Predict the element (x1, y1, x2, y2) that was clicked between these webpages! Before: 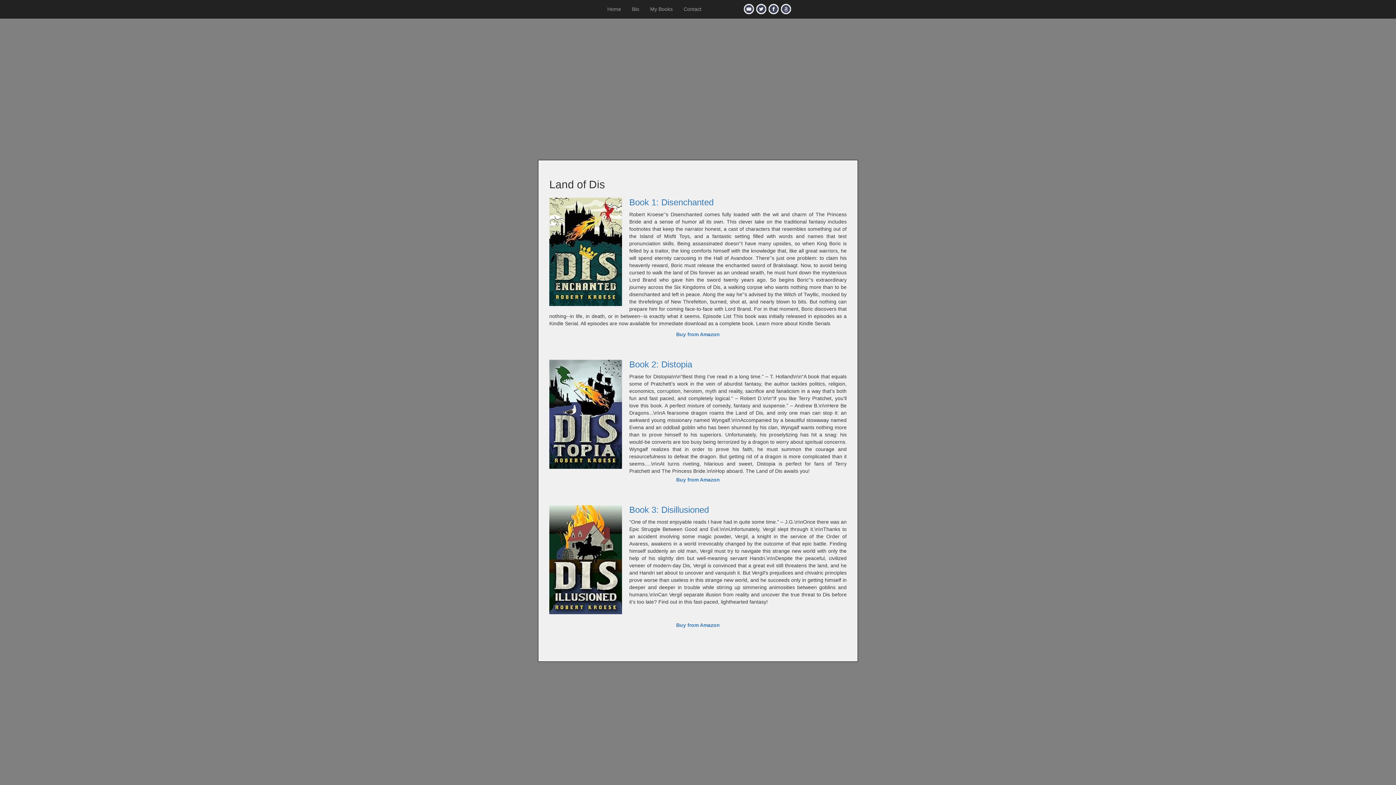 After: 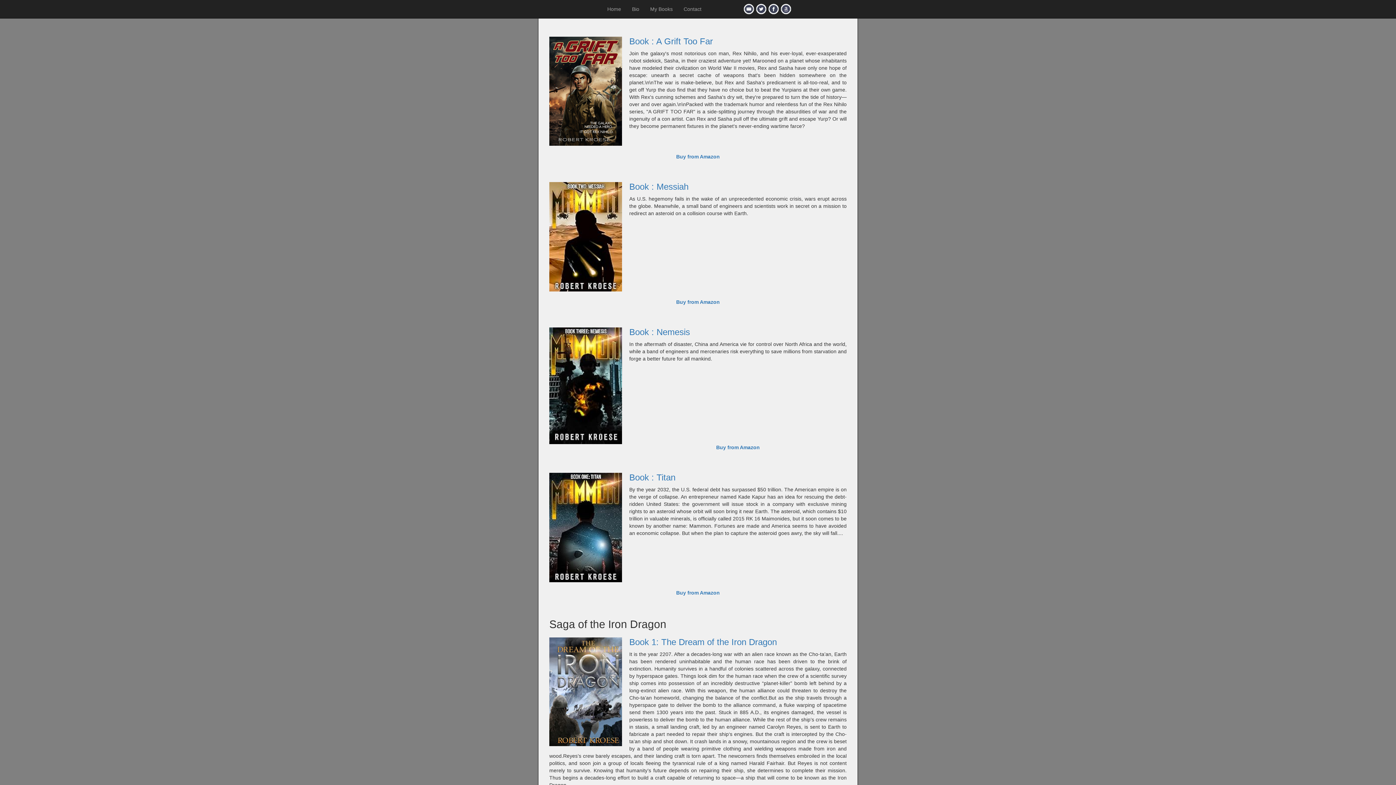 Action: label: My Books bbox: (644, 0, 678, 18)